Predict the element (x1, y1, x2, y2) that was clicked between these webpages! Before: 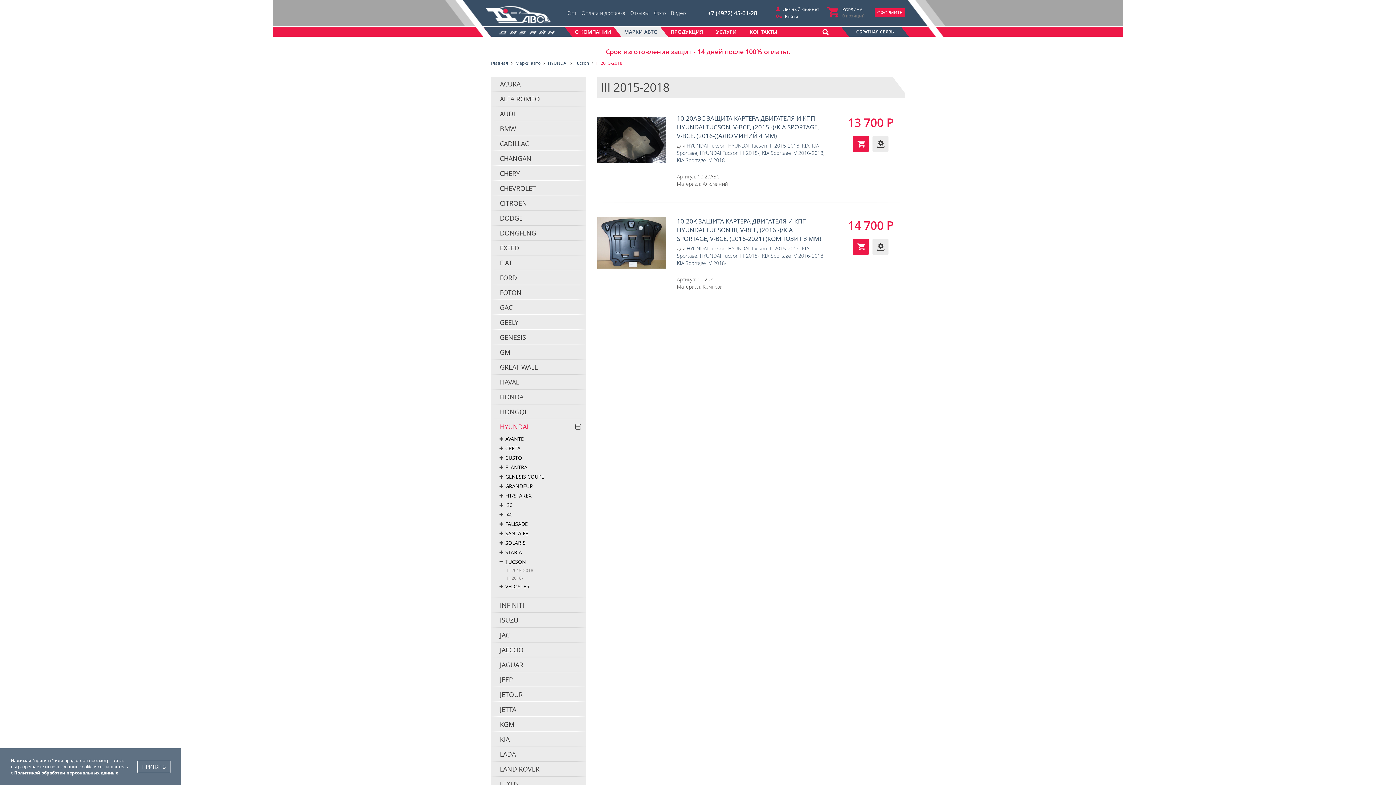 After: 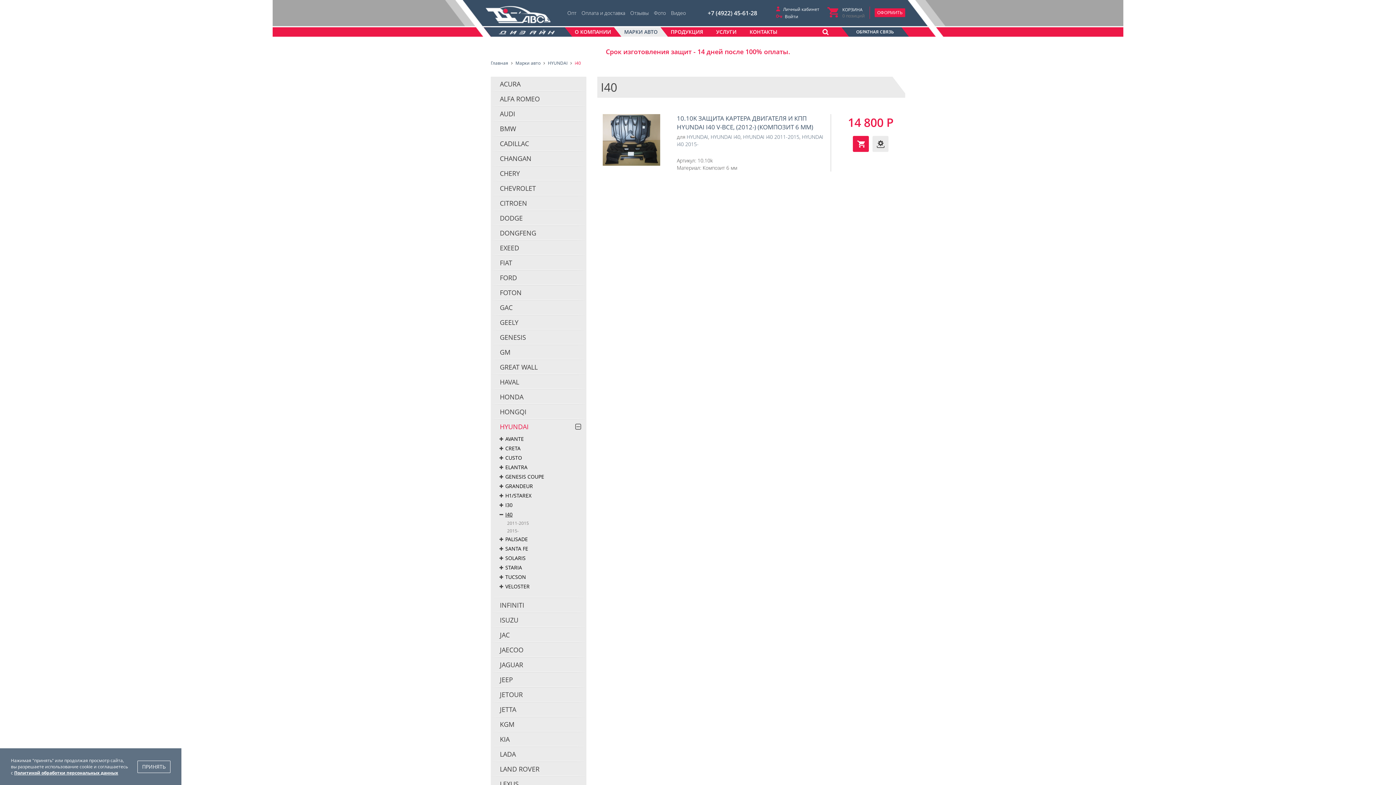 Action: bbox: (490, 510, 586, 519) label: I40